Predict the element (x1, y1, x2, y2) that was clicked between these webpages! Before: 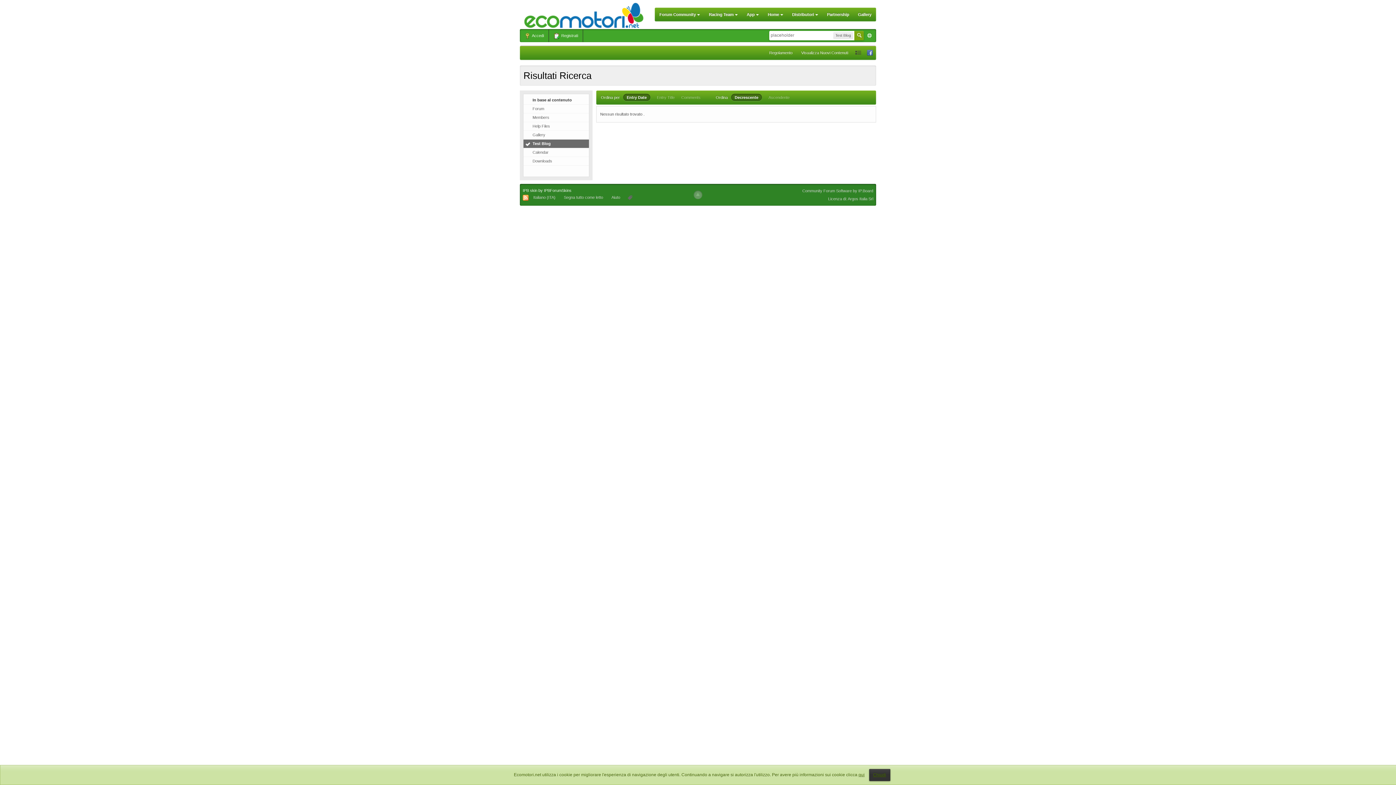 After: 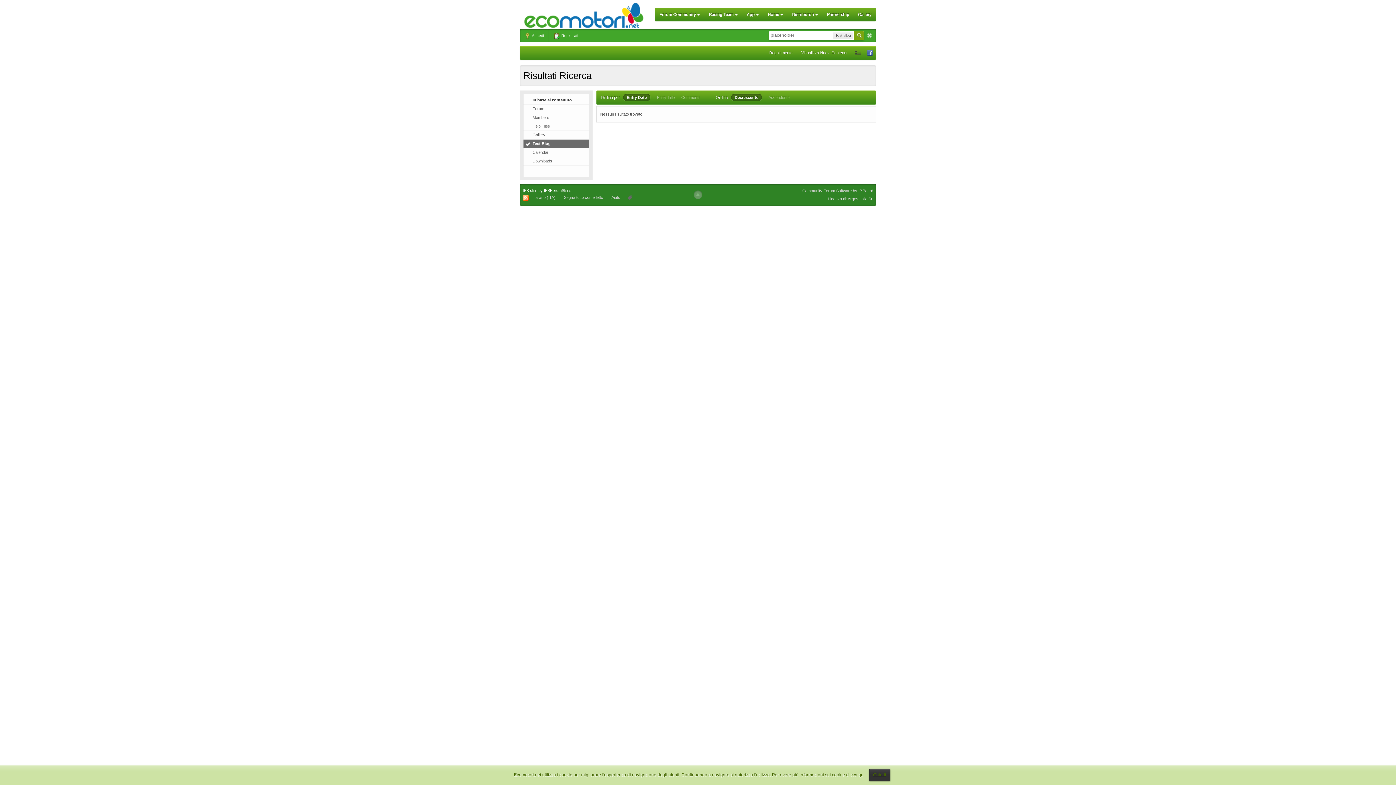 Action: label: Test Blog bbox: (523, 139, 589, 148)